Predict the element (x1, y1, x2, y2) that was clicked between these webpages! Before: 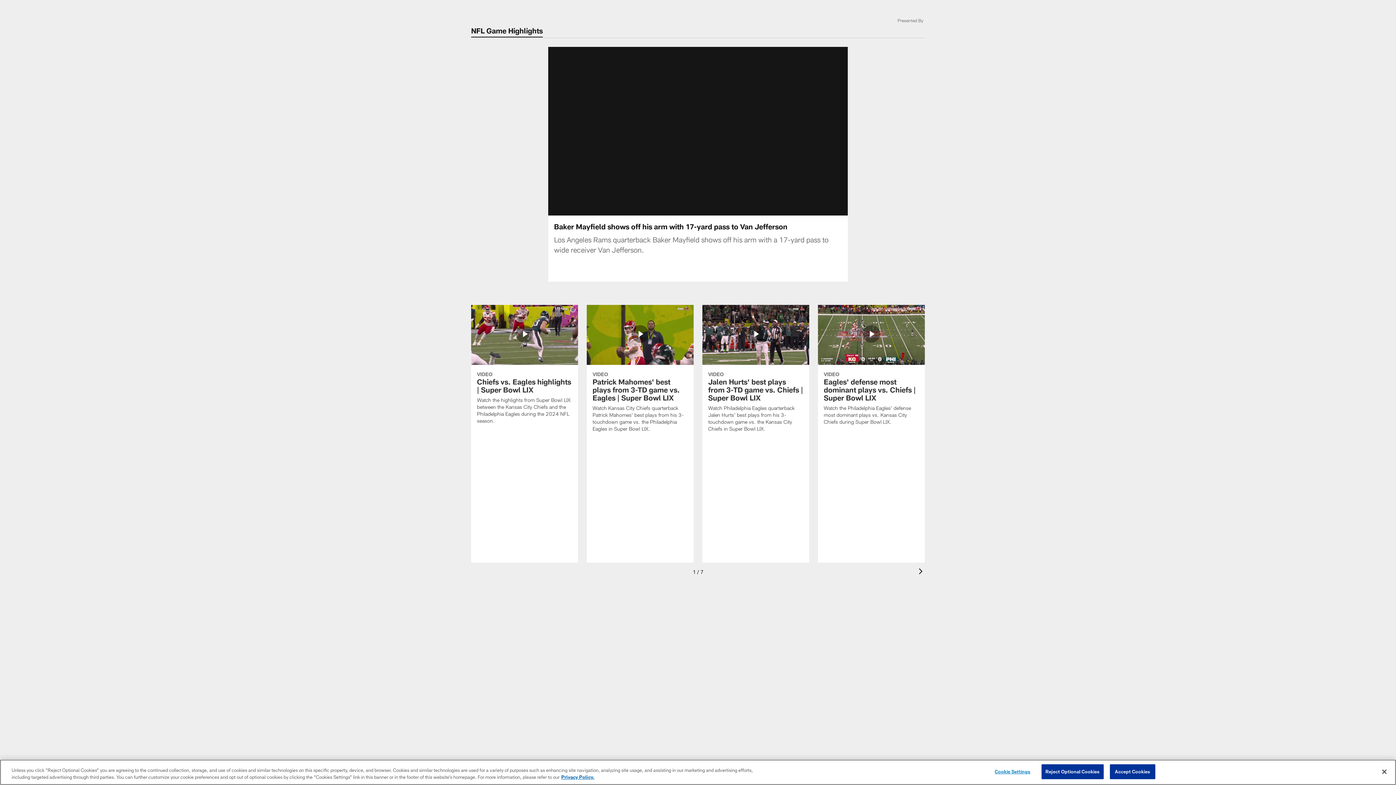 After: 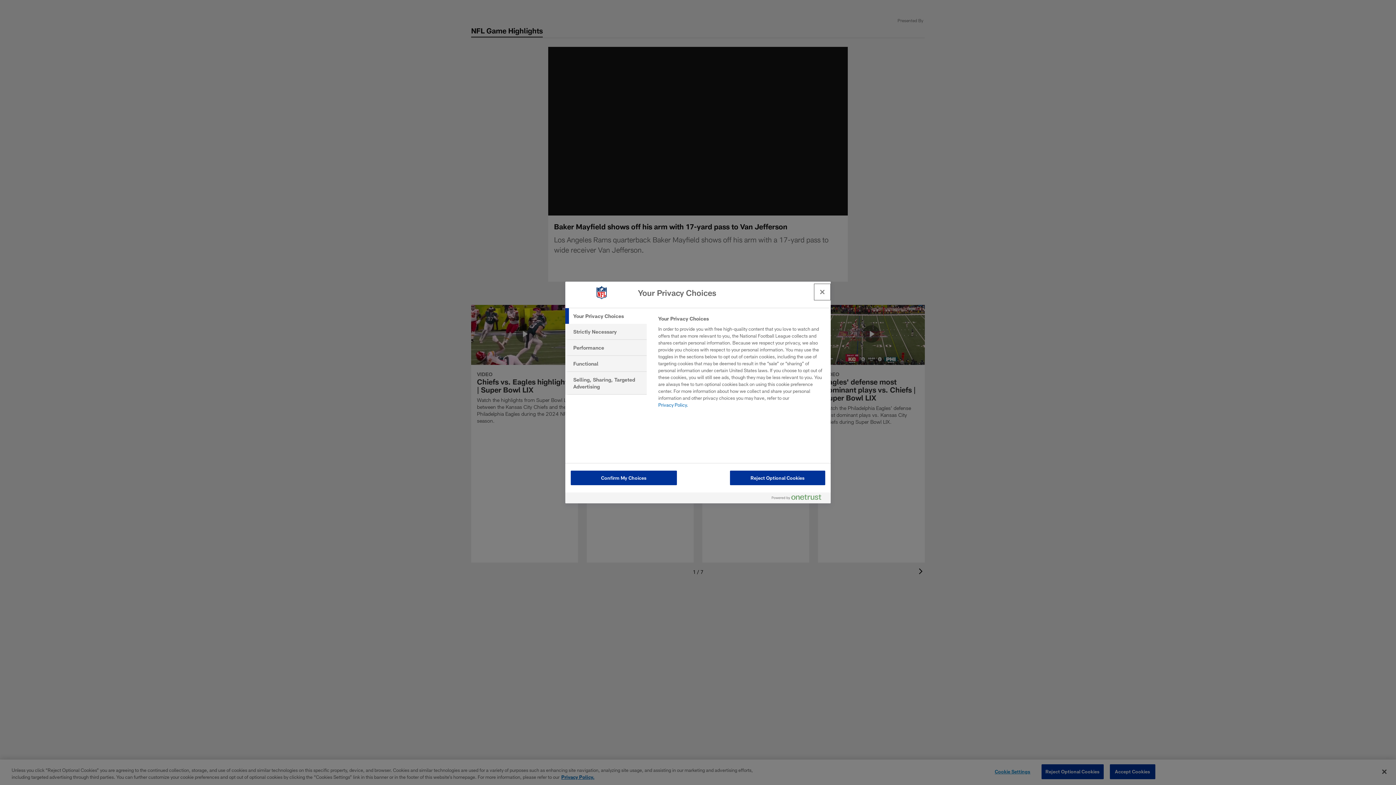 Action: label: Cookie Settings bbox: (990, 765, 1035, 779)